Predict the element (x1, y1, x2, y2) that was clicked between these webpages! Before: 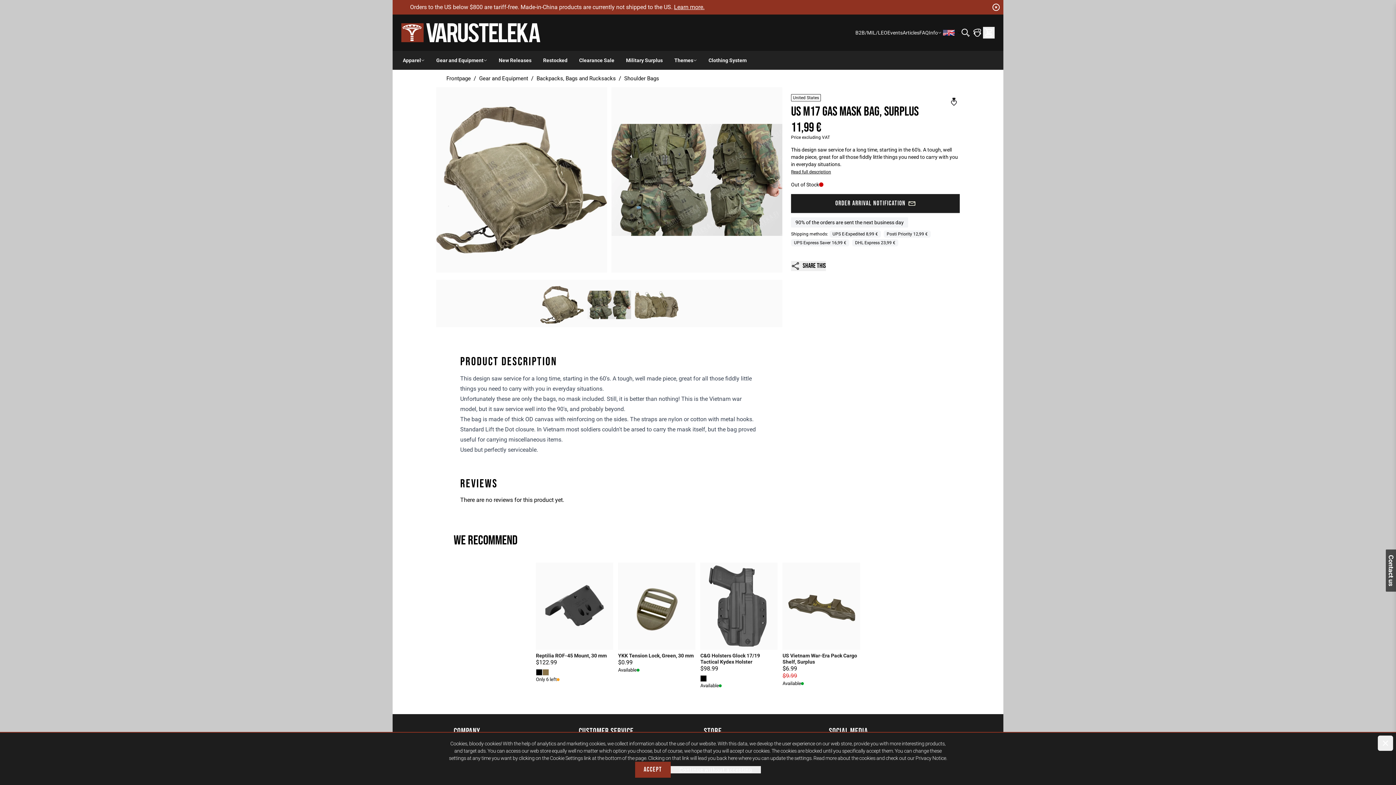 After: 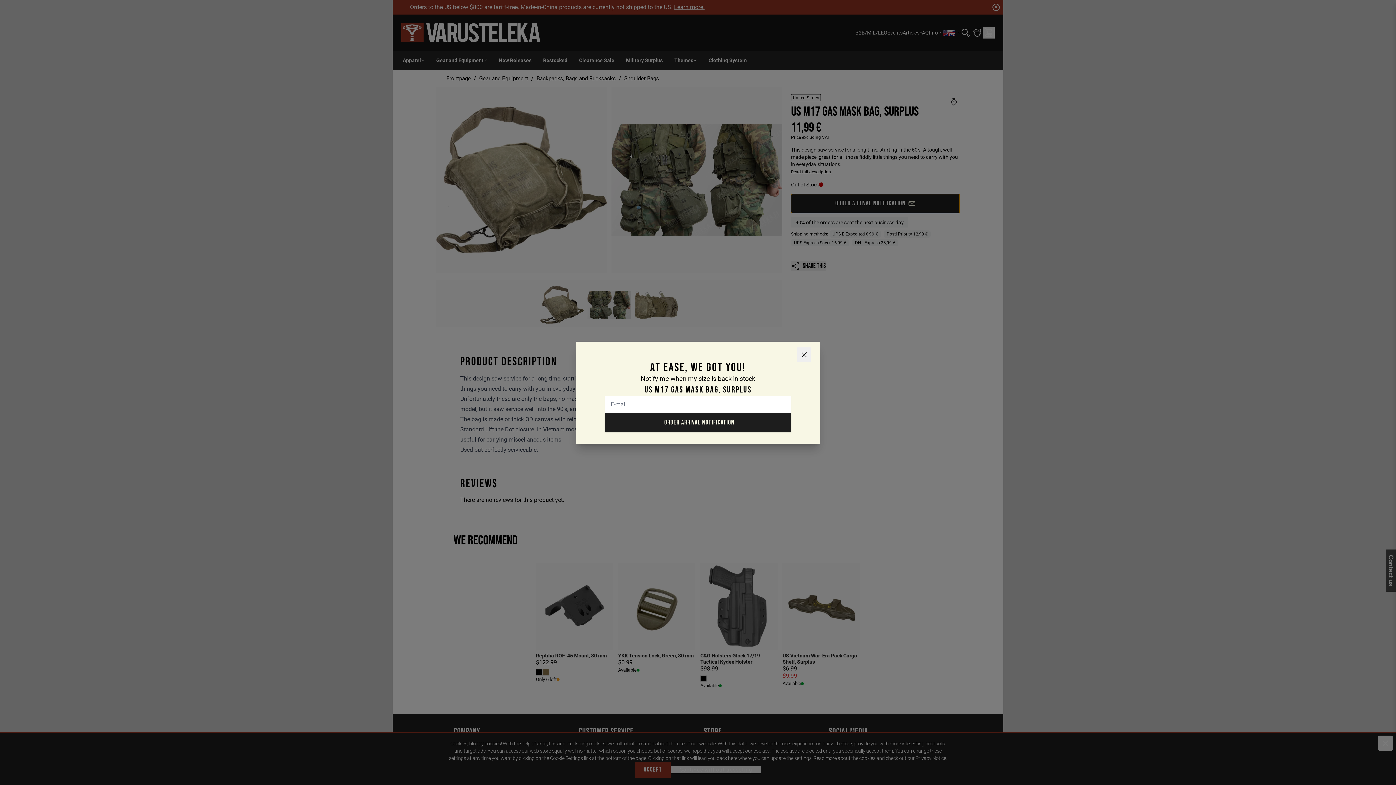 Action: label: Order arrival notification bbox: (791, 194, 960, 213)